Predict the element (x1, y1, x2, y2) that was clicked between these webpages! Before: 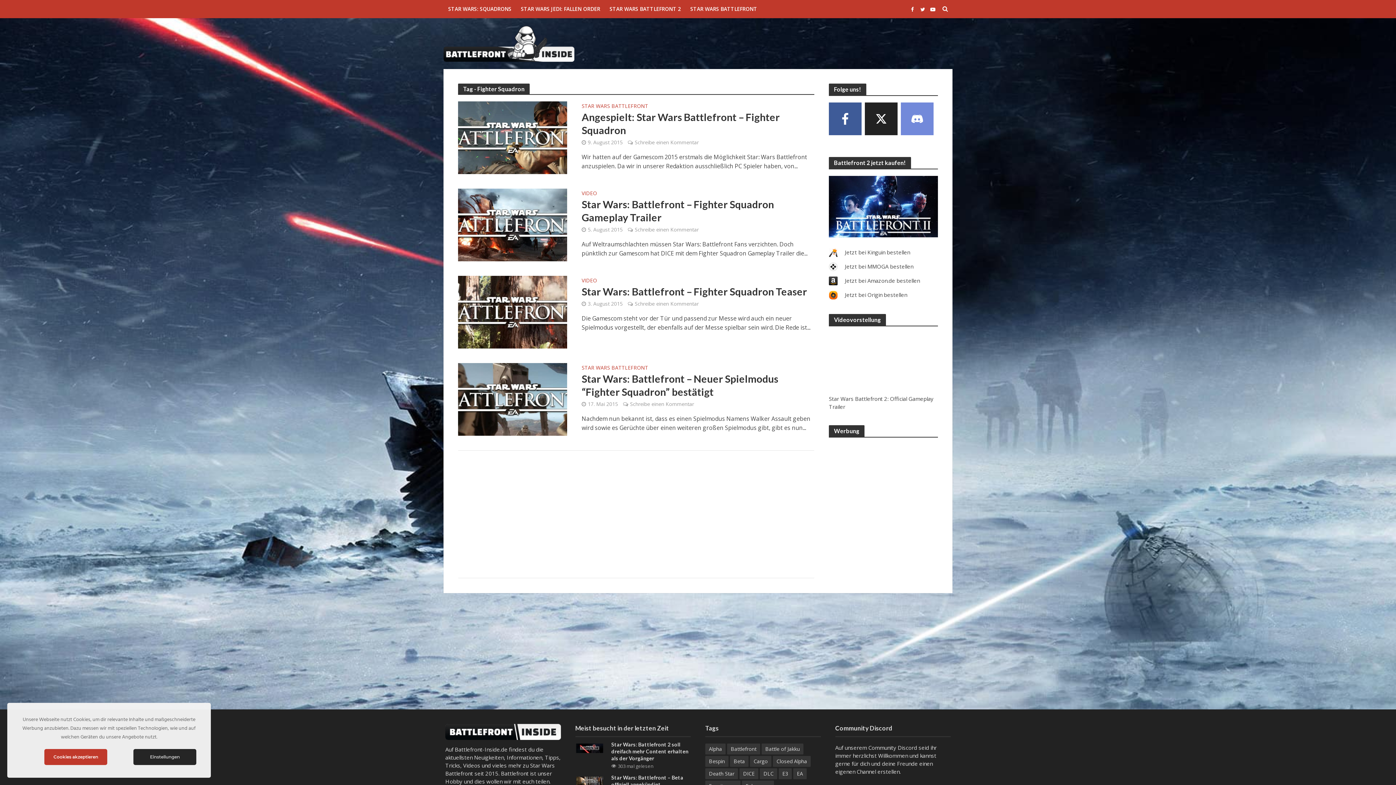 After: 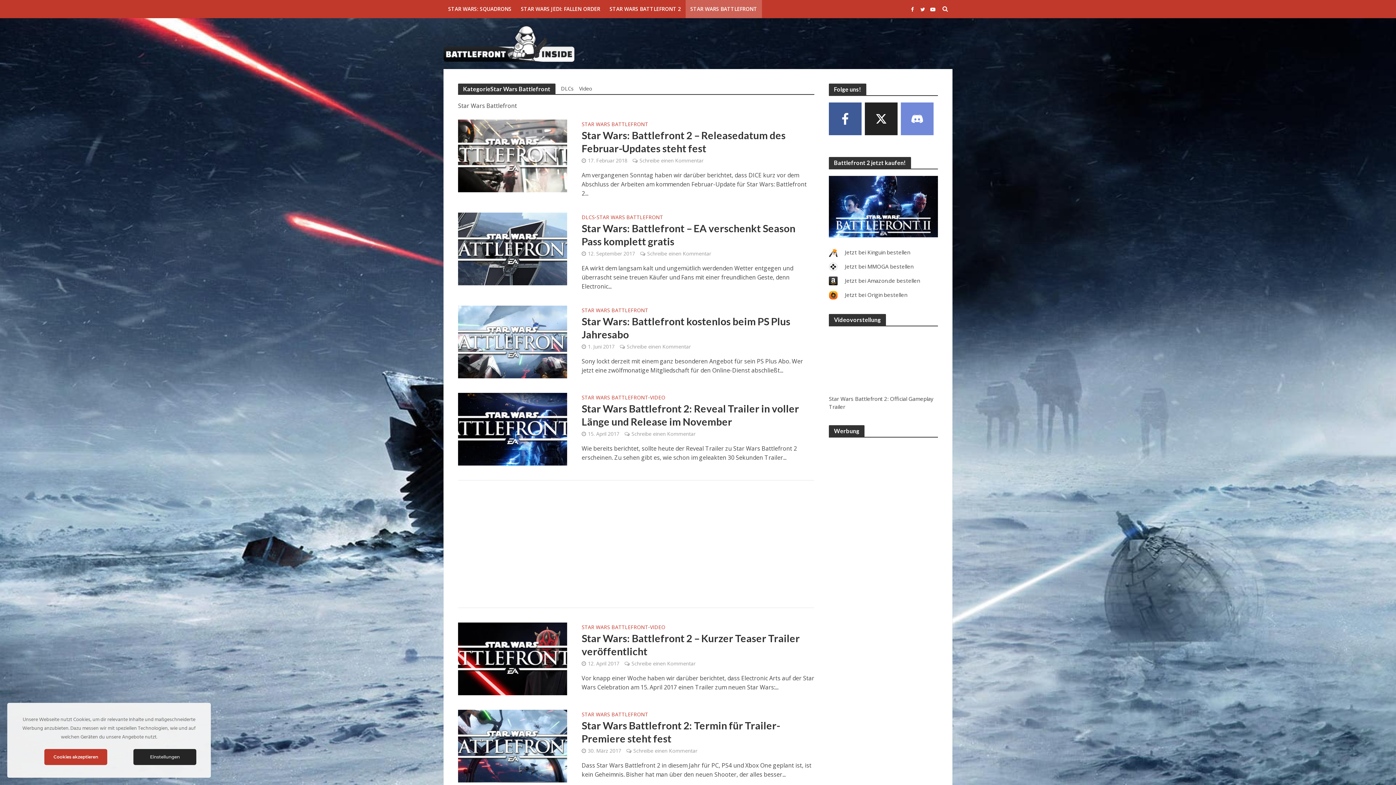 Action: label: STAR WARS BATTLEFRONT bbox: (581, 103, 648, 110)